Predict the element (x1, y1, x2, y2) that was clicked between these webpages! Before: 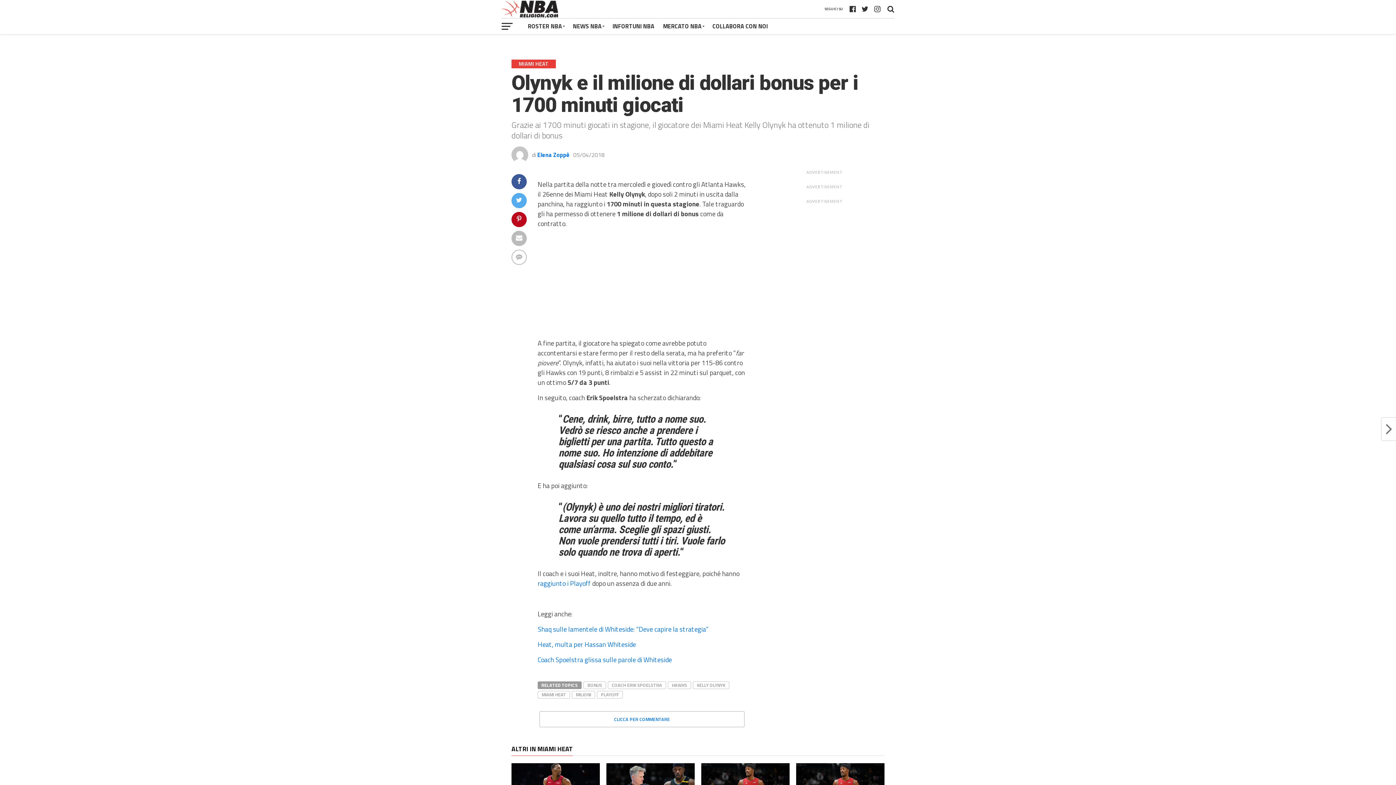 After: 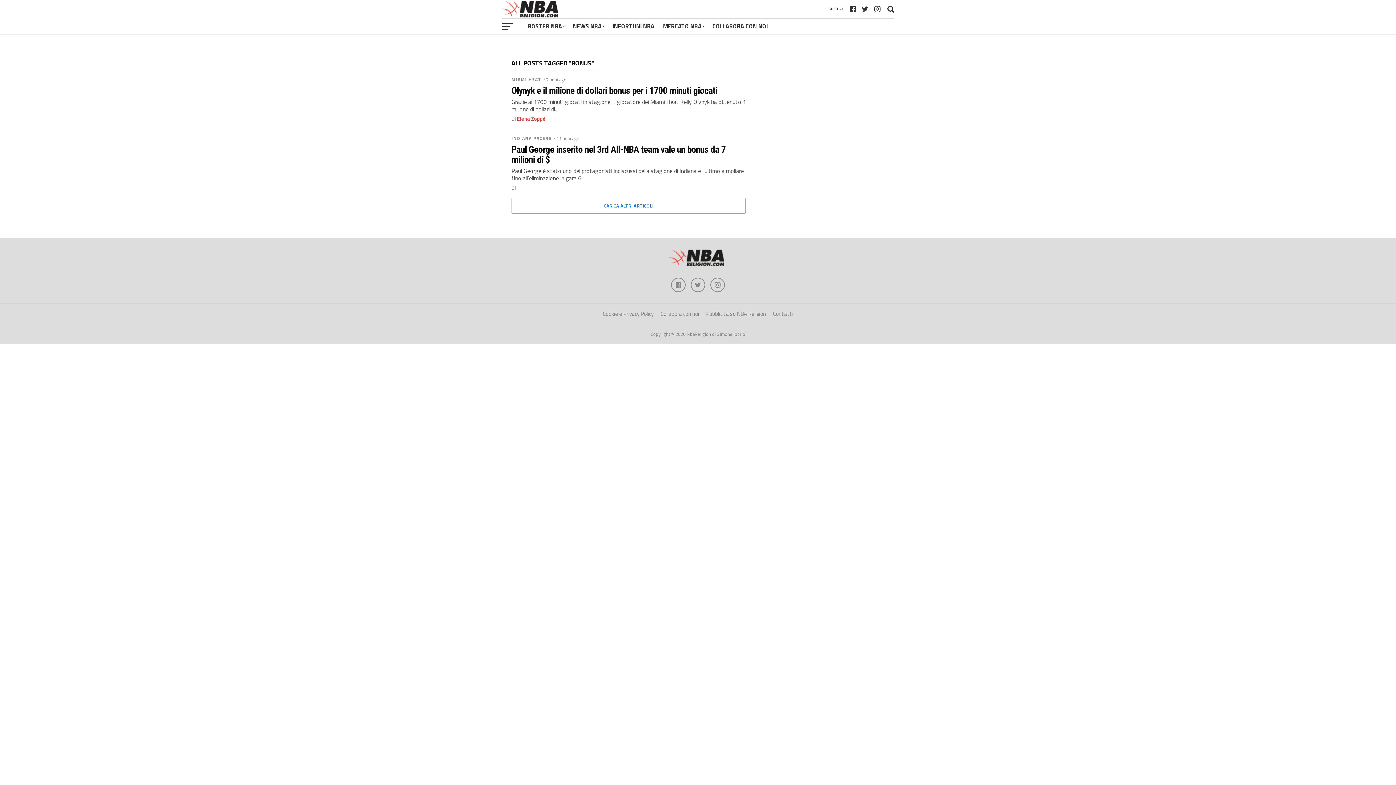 Action: label: BONUS bbox: (583, 681, 606, 689)